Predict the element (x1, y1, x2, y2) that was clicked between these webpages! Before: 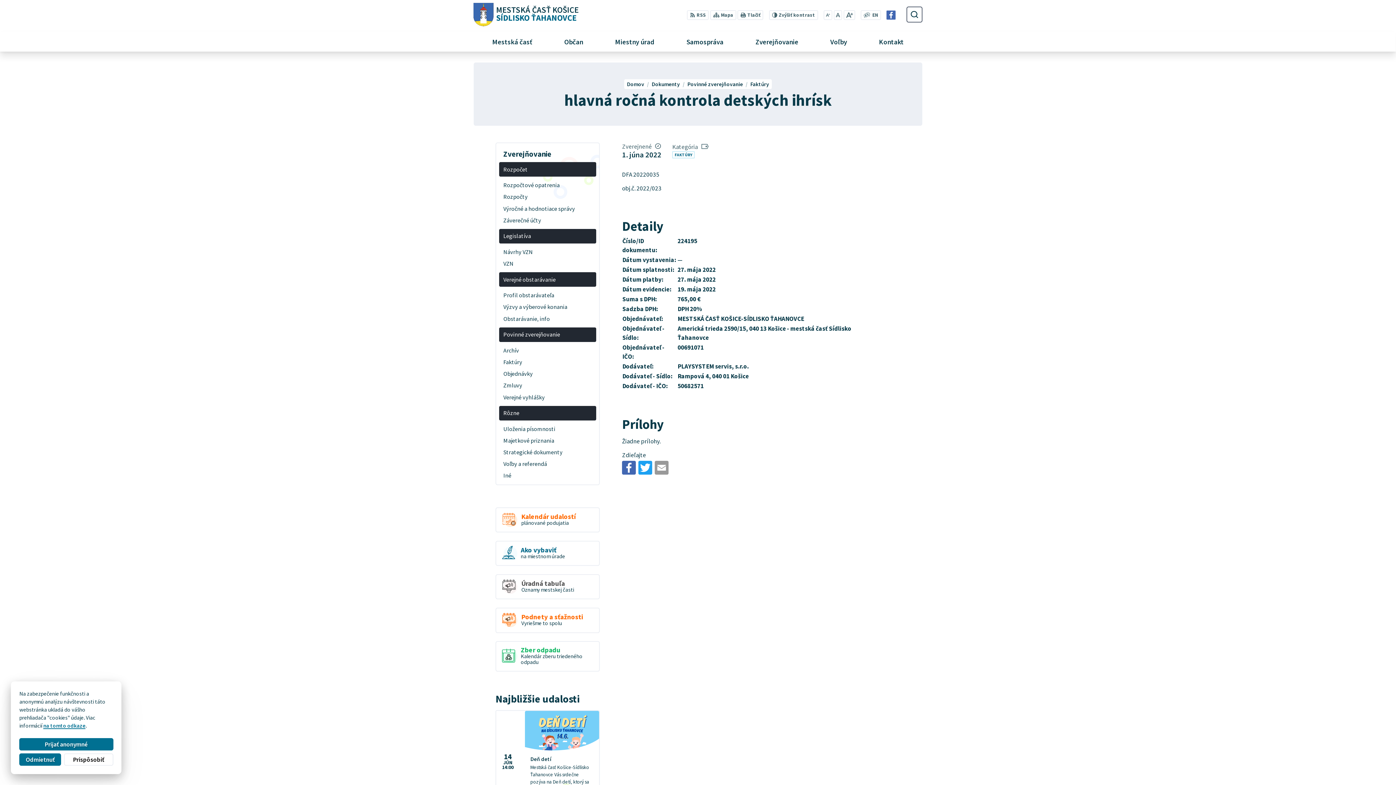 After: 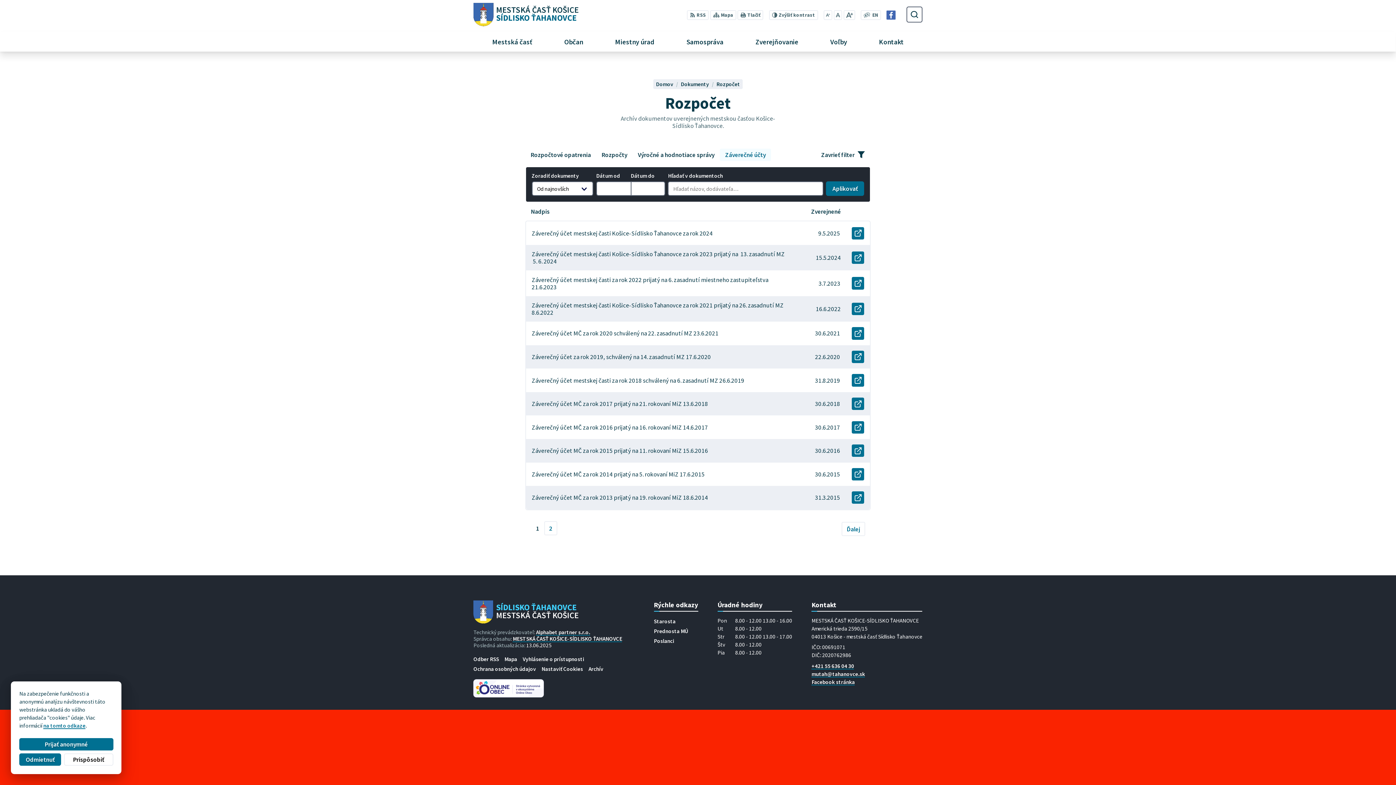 Action: label: Záverečné účty bbox: (499, 214, 596, 226)